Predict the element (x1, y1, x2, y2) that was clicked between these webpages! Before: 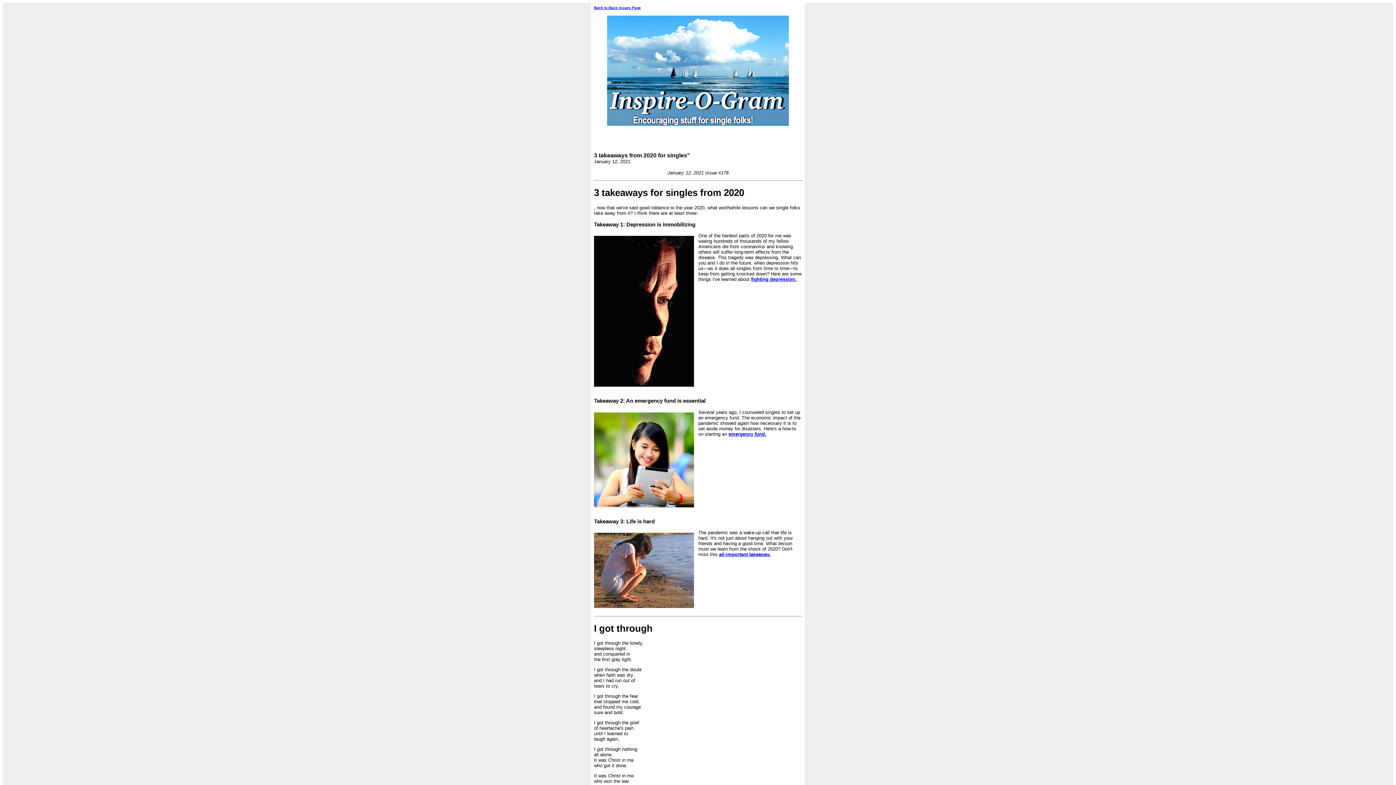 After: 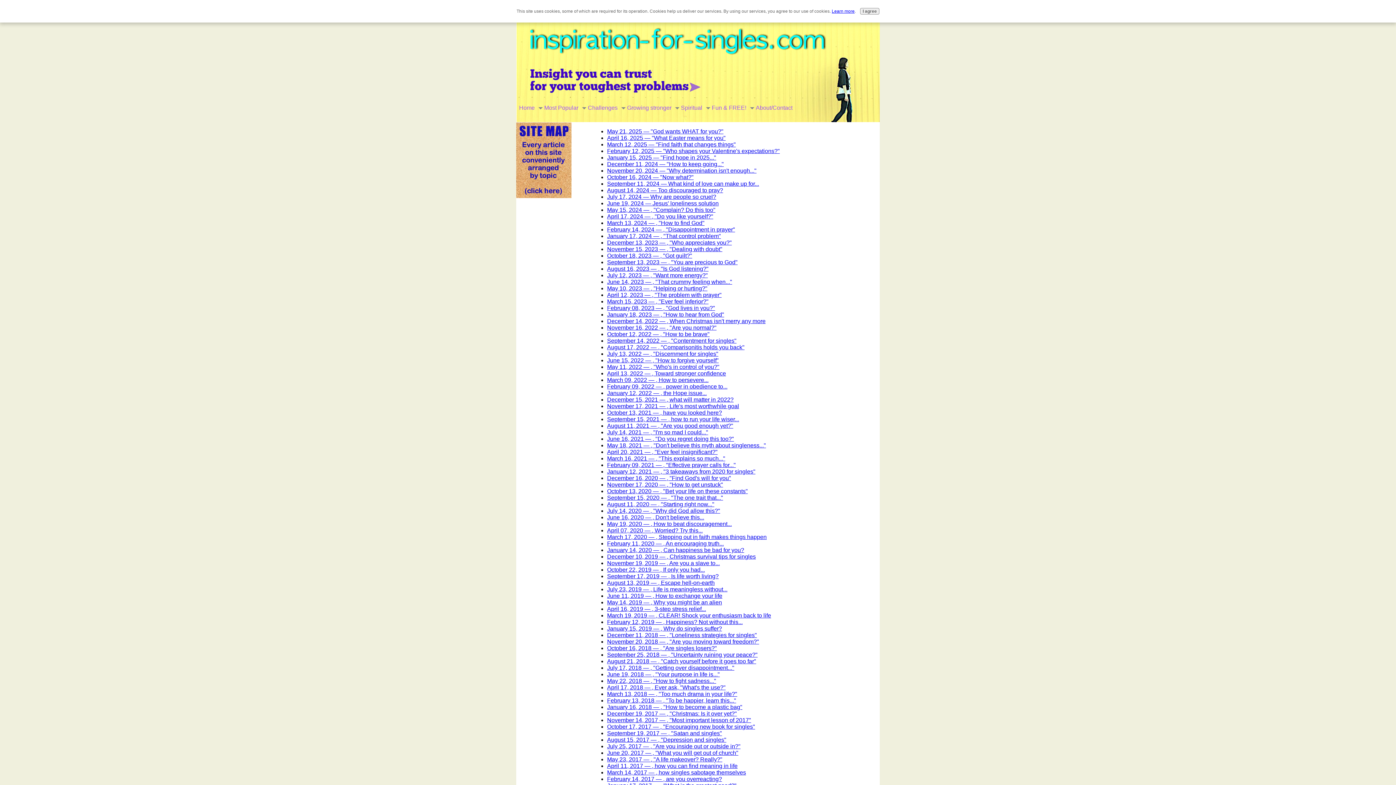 Action: bbox: (594, 5, 641, 9) label: Back to Back Issues Page